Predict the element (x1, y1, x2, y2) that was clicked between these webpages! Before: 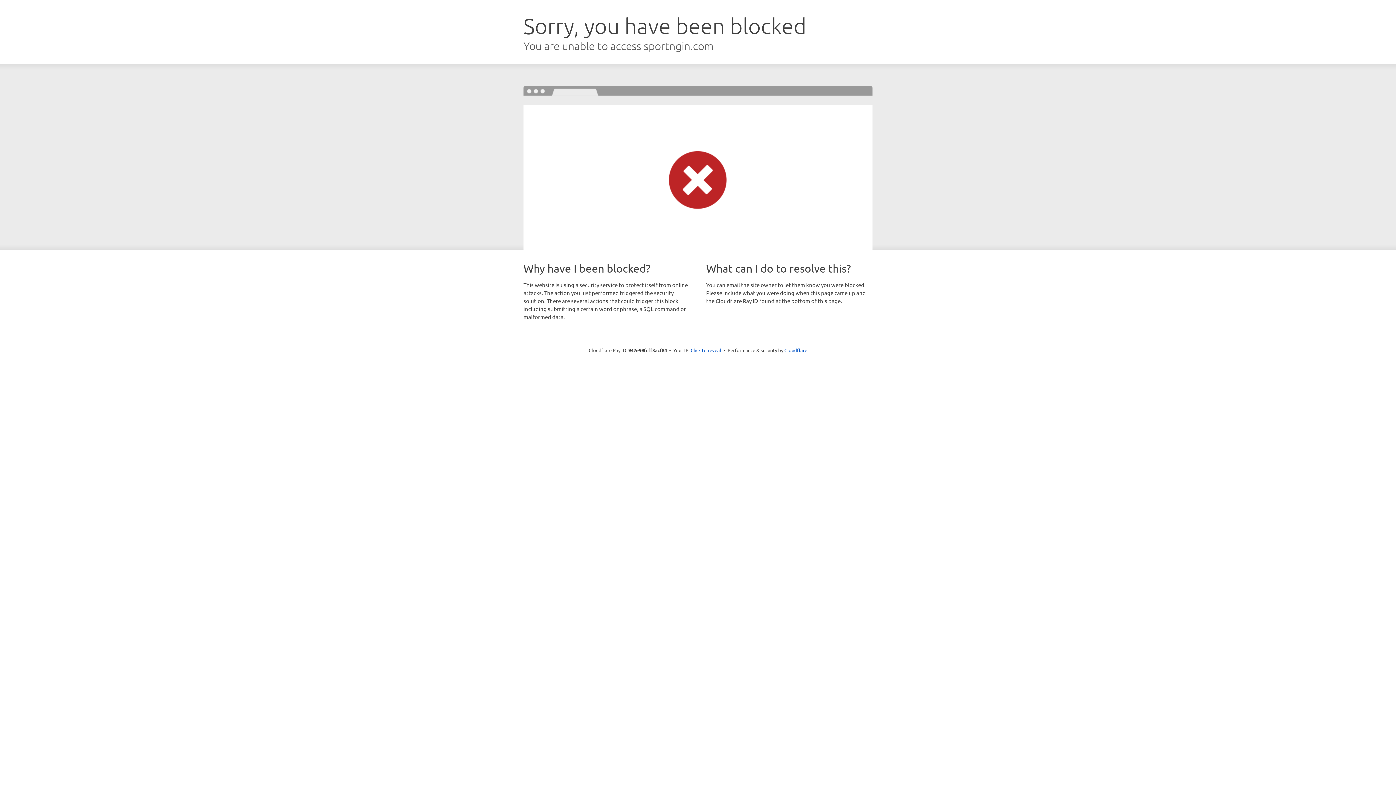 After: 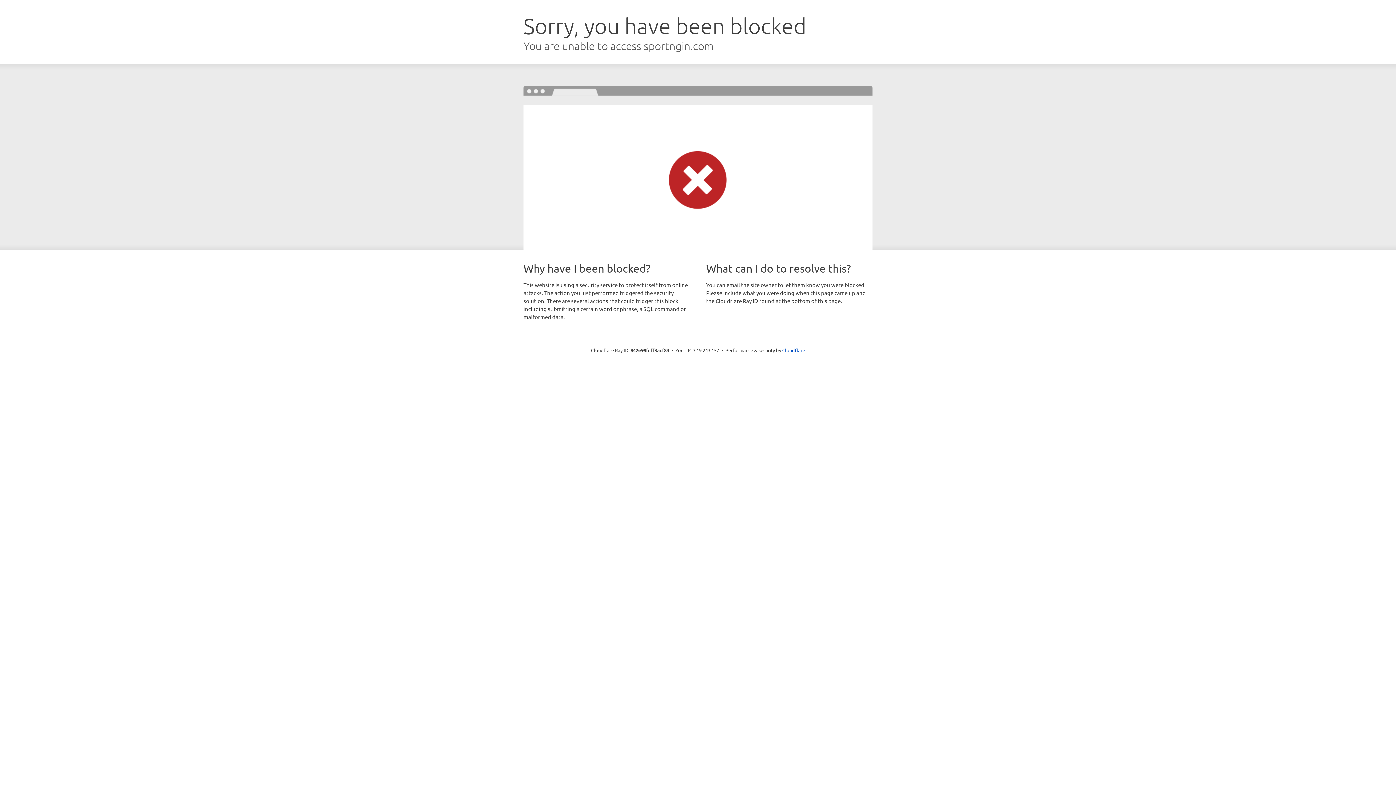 Action: bbox: (690, 346, 721, 353) label: Click to reveal